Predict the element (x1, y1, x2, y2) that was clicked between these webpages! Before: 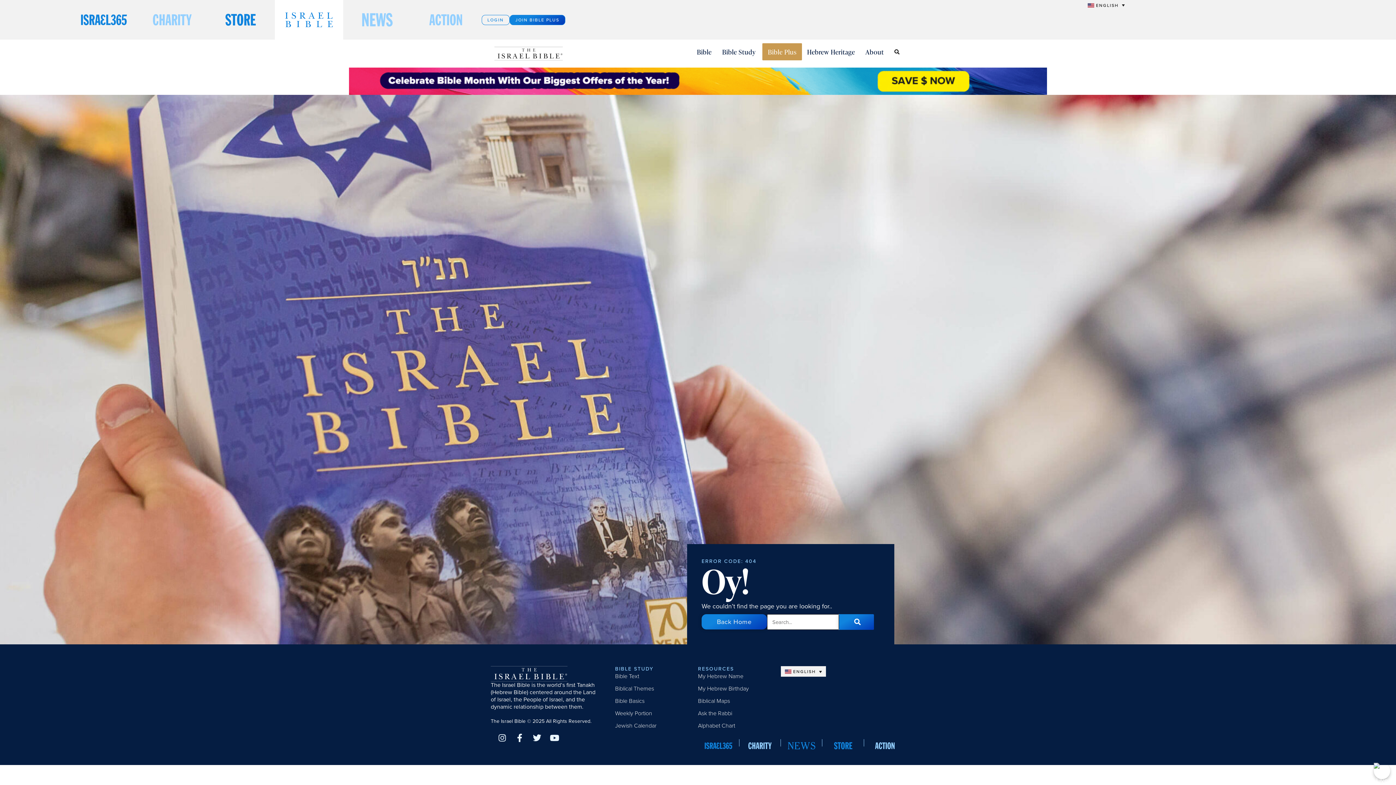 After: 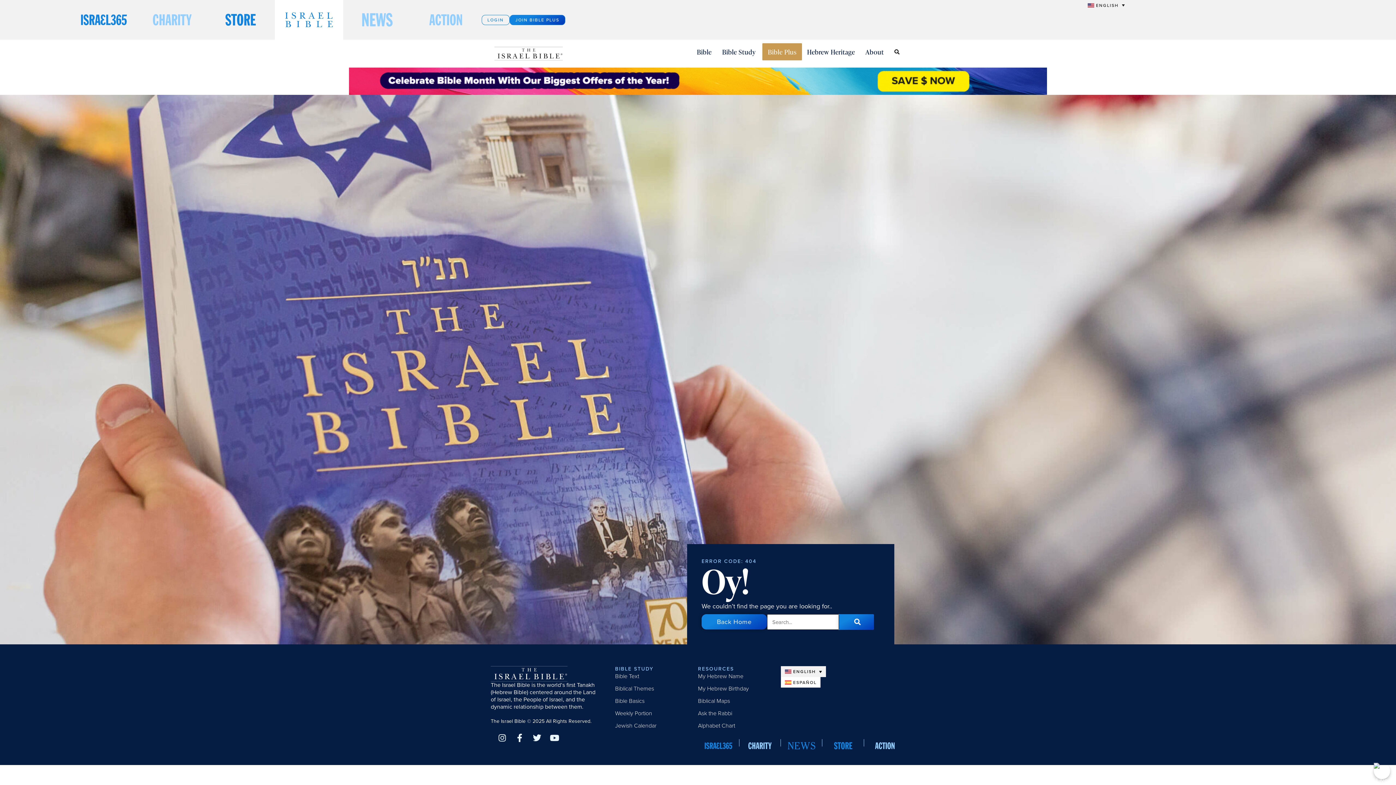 Action: label: ENGLISH bbox: (781, 666, 826, 677)